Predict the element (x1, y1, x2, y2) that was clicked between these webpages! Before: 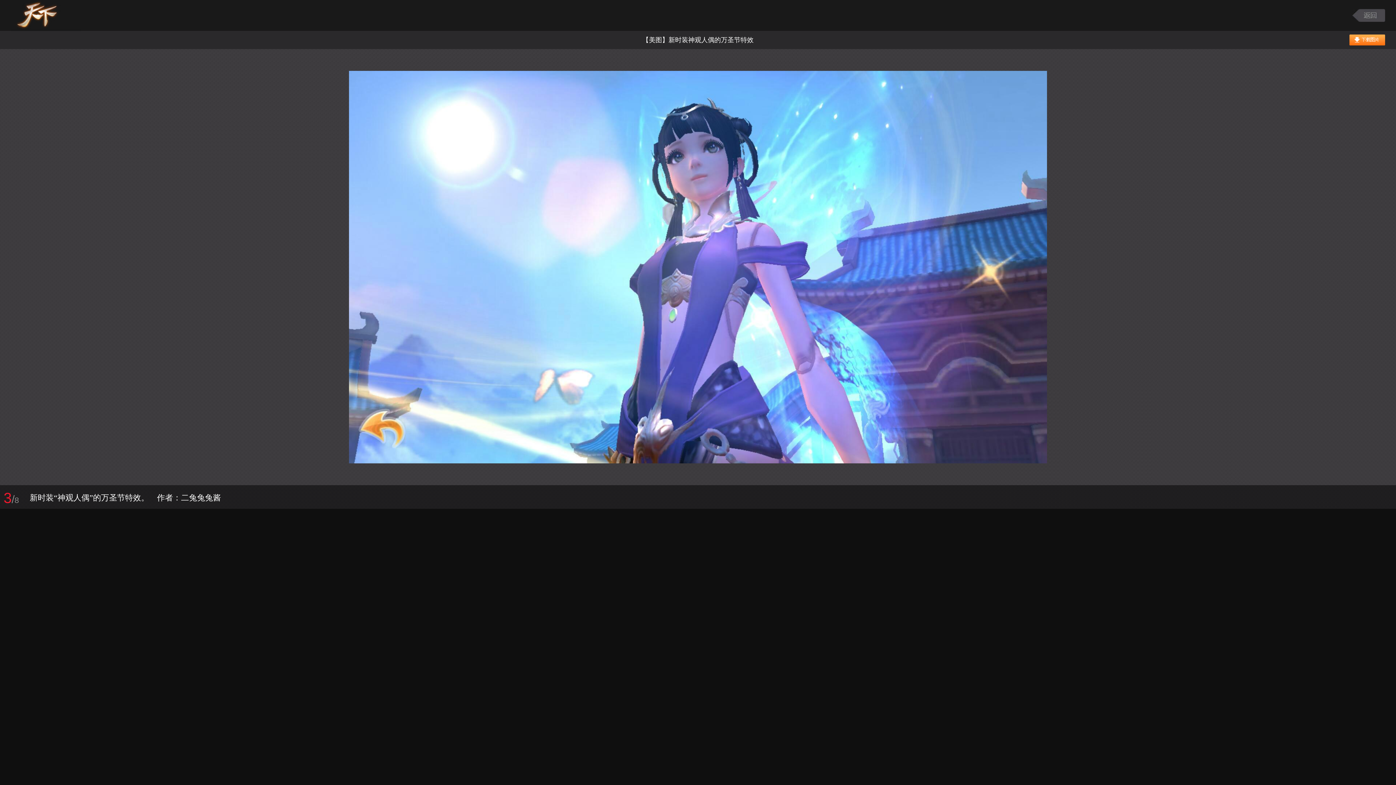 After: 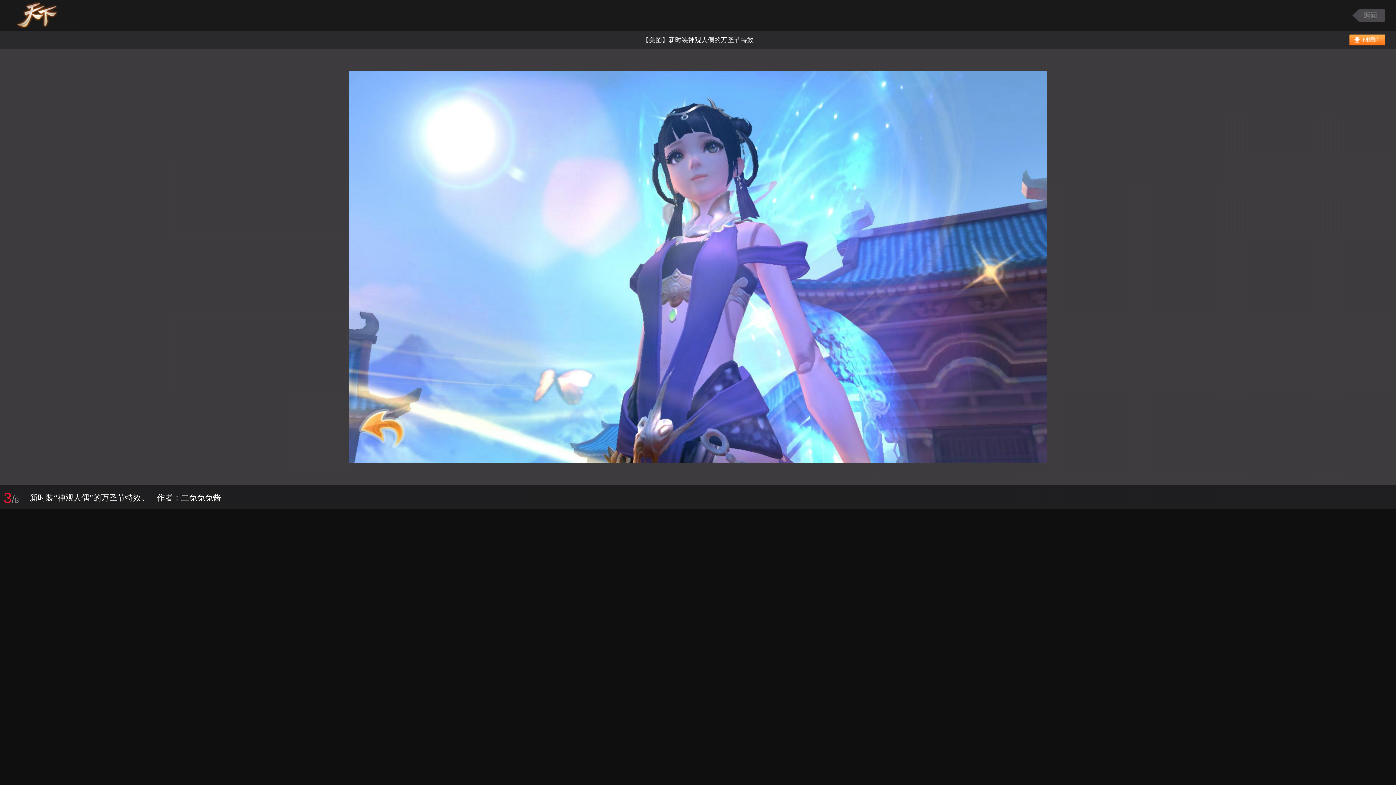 Action: bbox: (1349, 34, 1385, 45)